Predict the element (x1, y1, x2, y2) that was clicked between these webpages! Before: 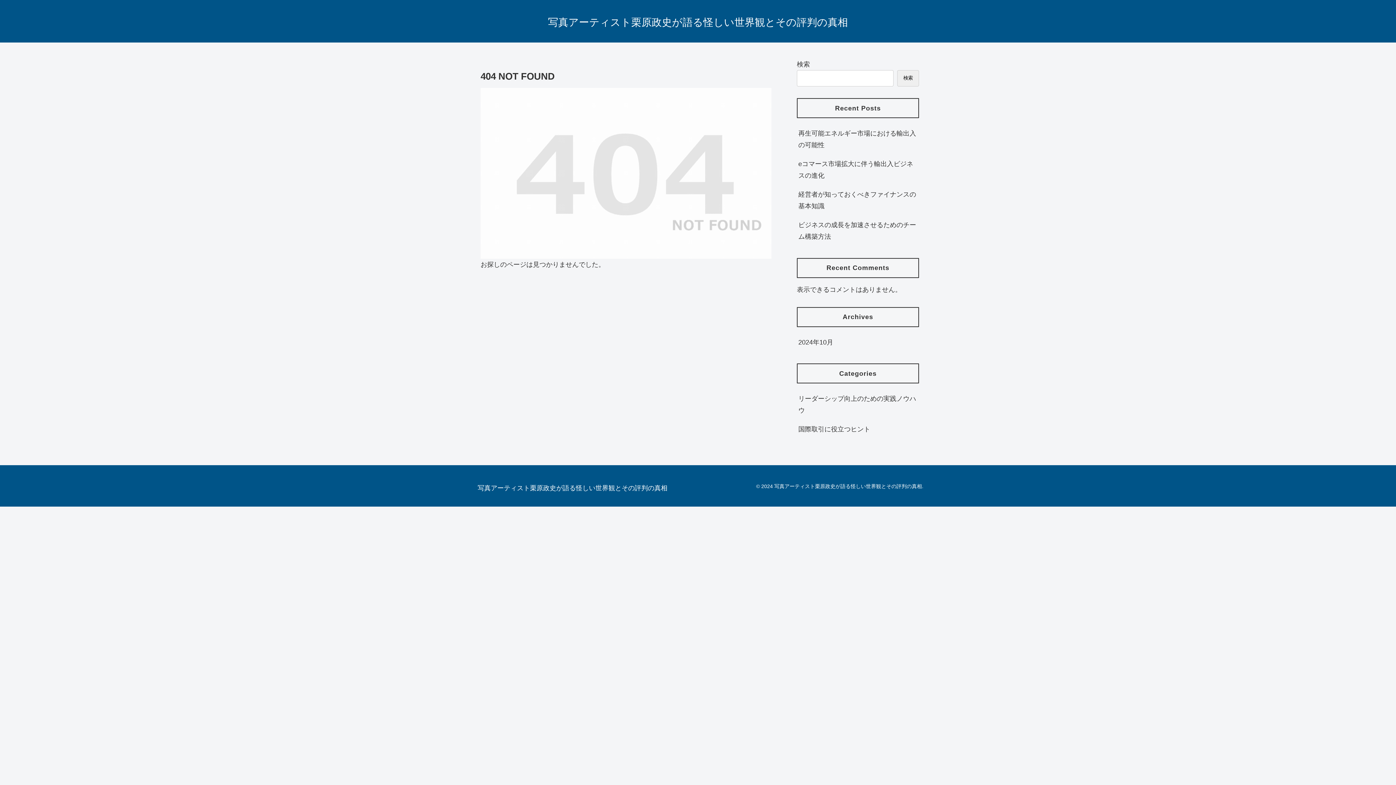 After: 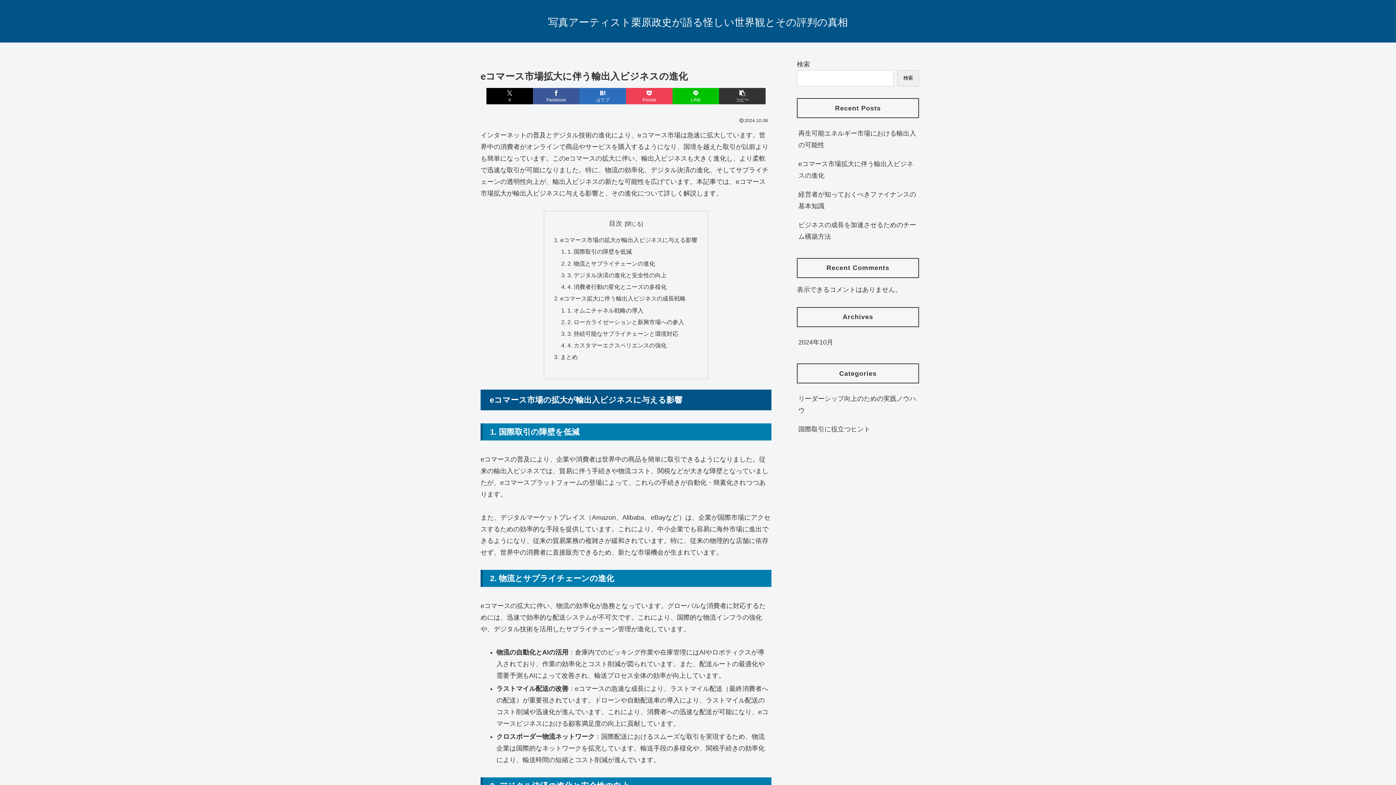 Action: bbox: (797, 154, 919, 185) label: eコマース市場拡大に伴う輸出入ビジネスの進化